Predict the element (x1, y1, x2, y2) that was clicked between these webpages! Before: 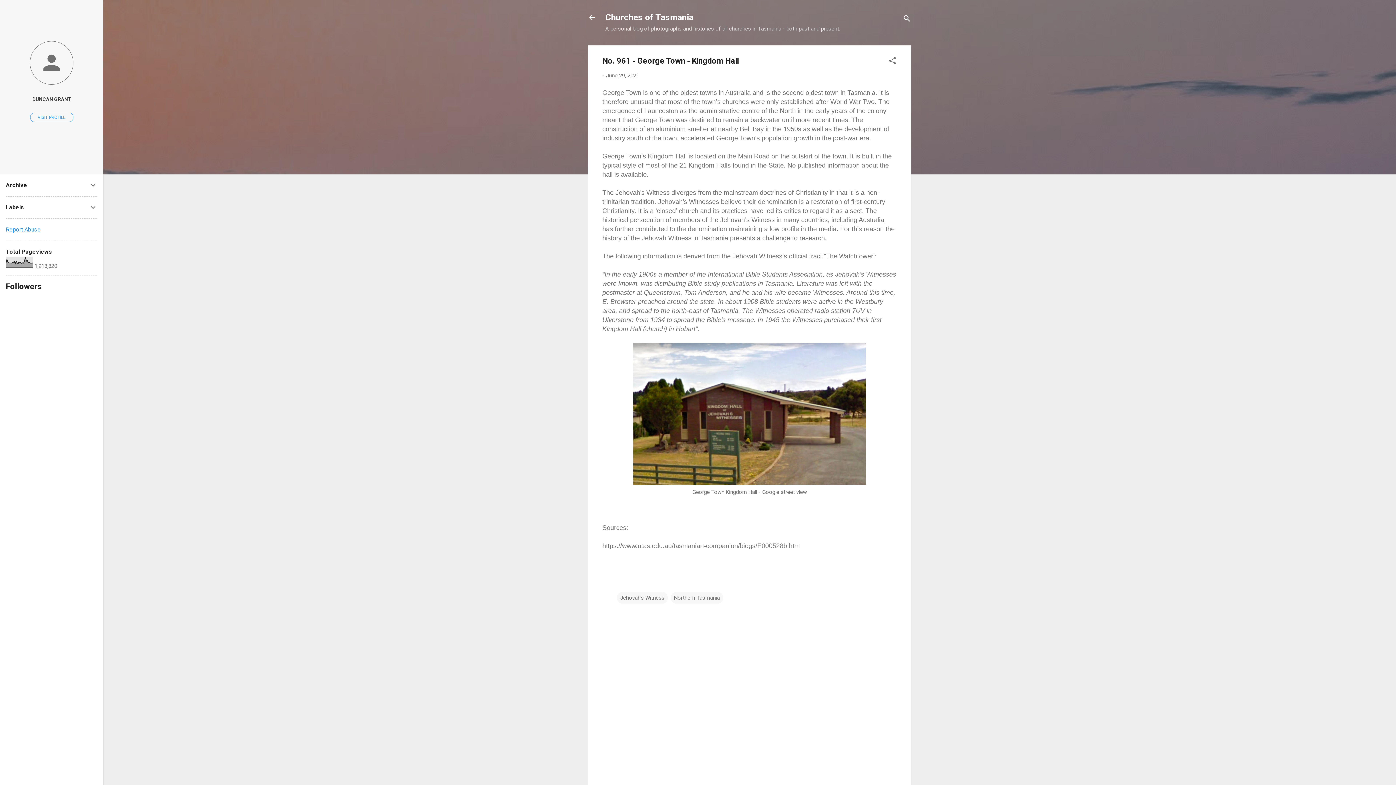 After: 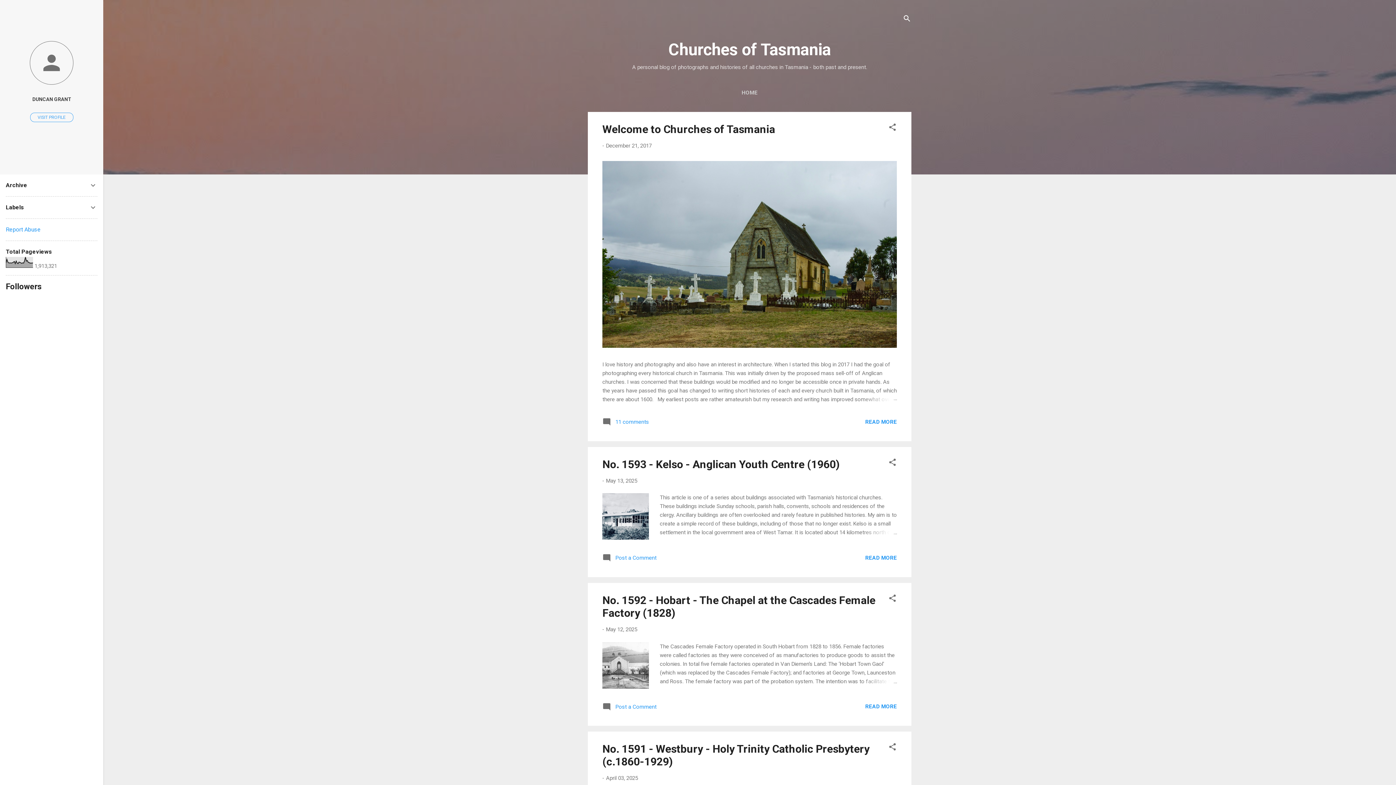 Action: bbox: (588, 13, 596, 23)